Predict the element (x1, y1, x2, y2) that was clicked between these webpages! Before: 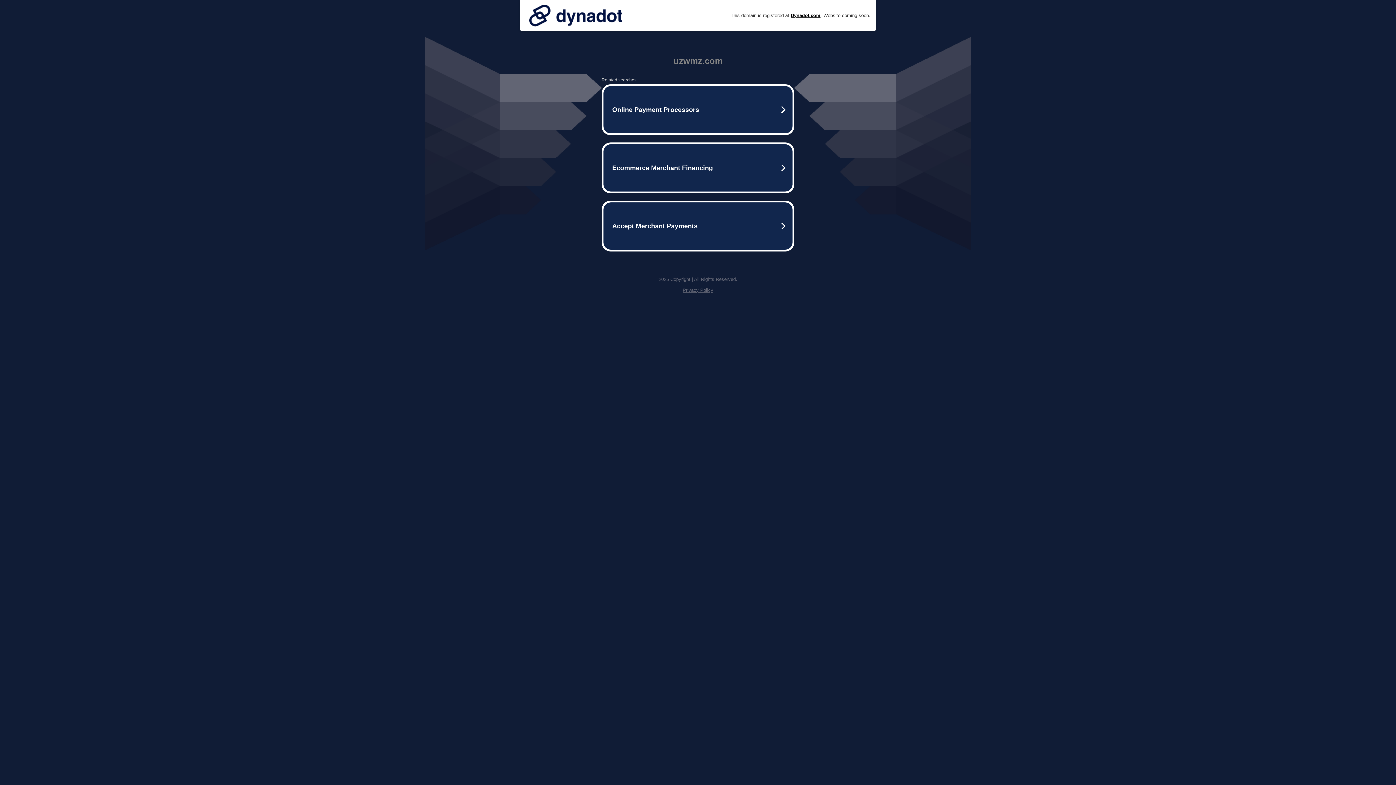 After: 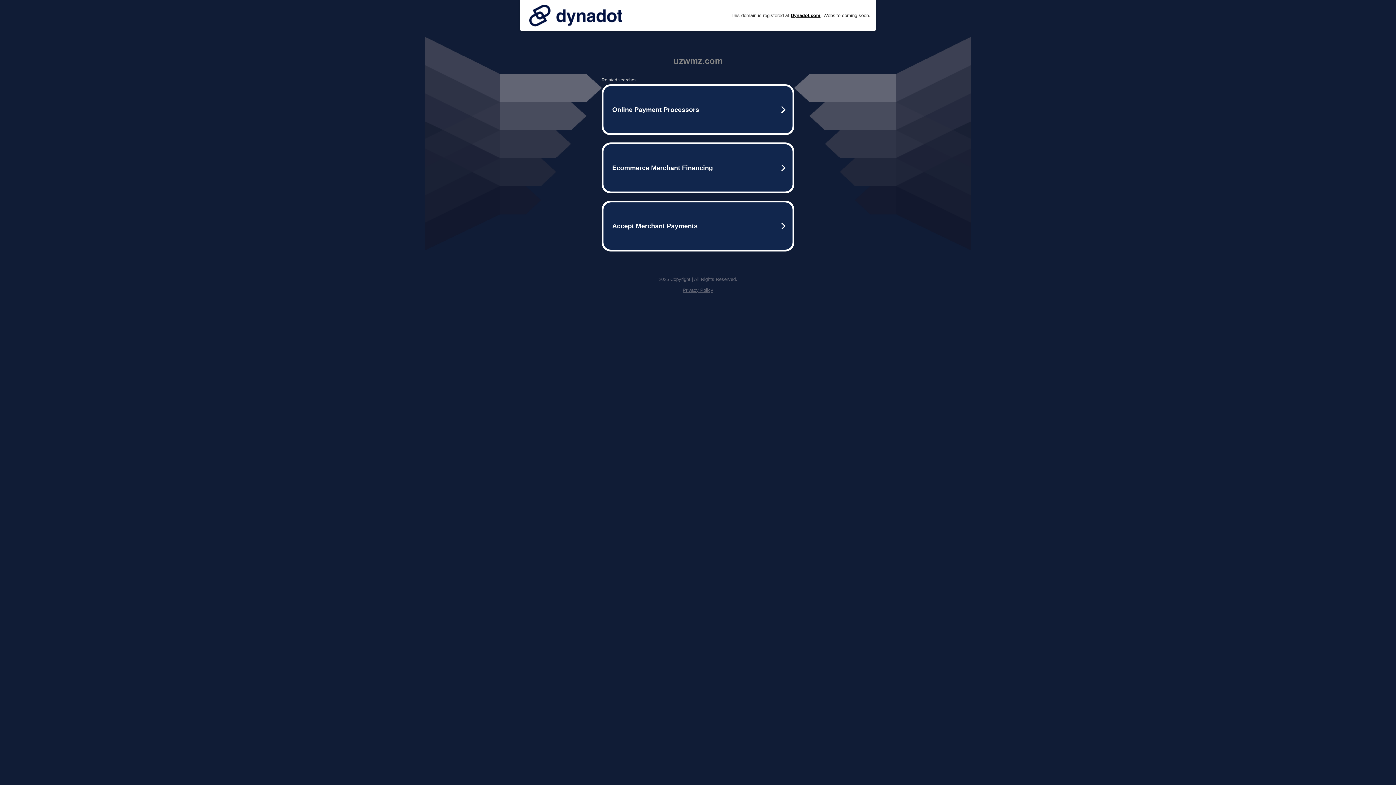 Action: bbox: (682, 287, 713, 293) label: Privacy Policy